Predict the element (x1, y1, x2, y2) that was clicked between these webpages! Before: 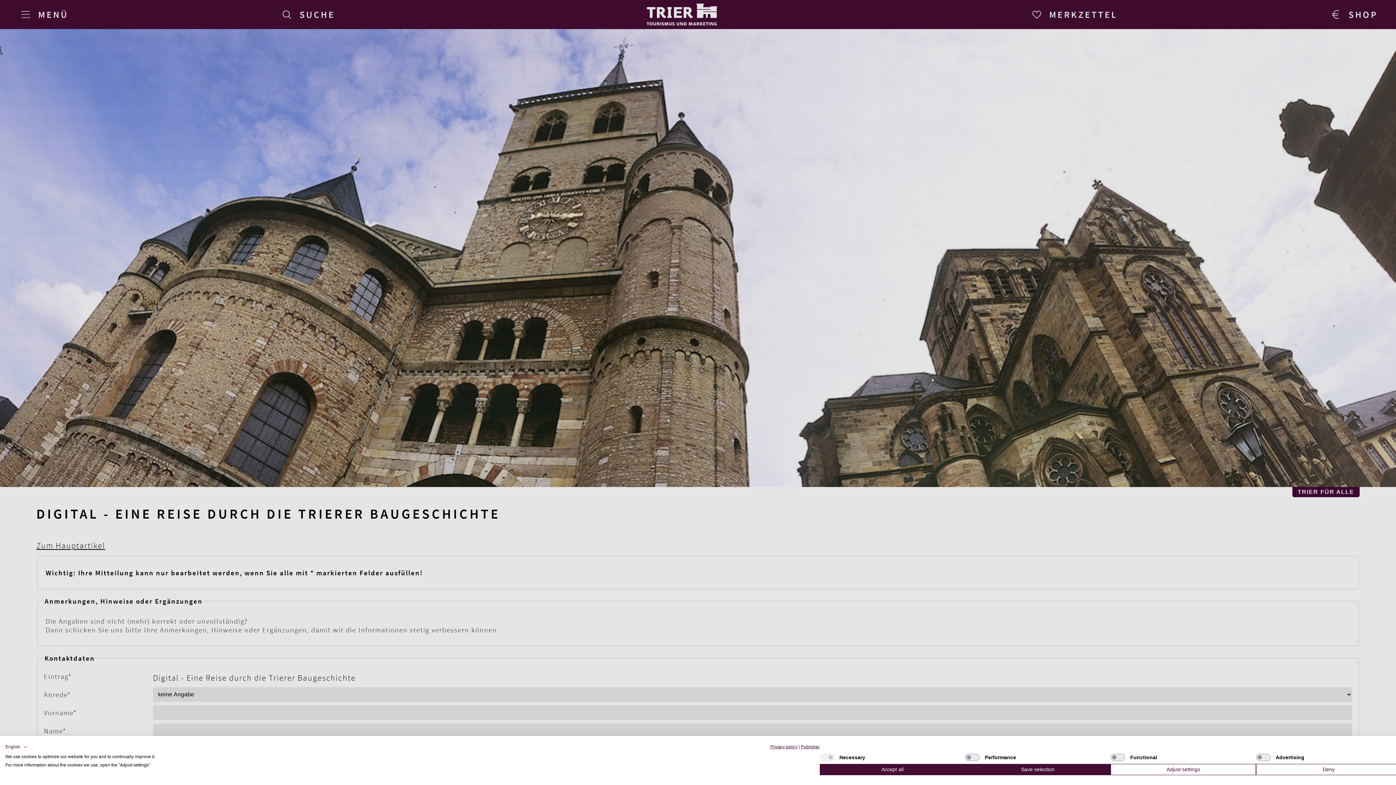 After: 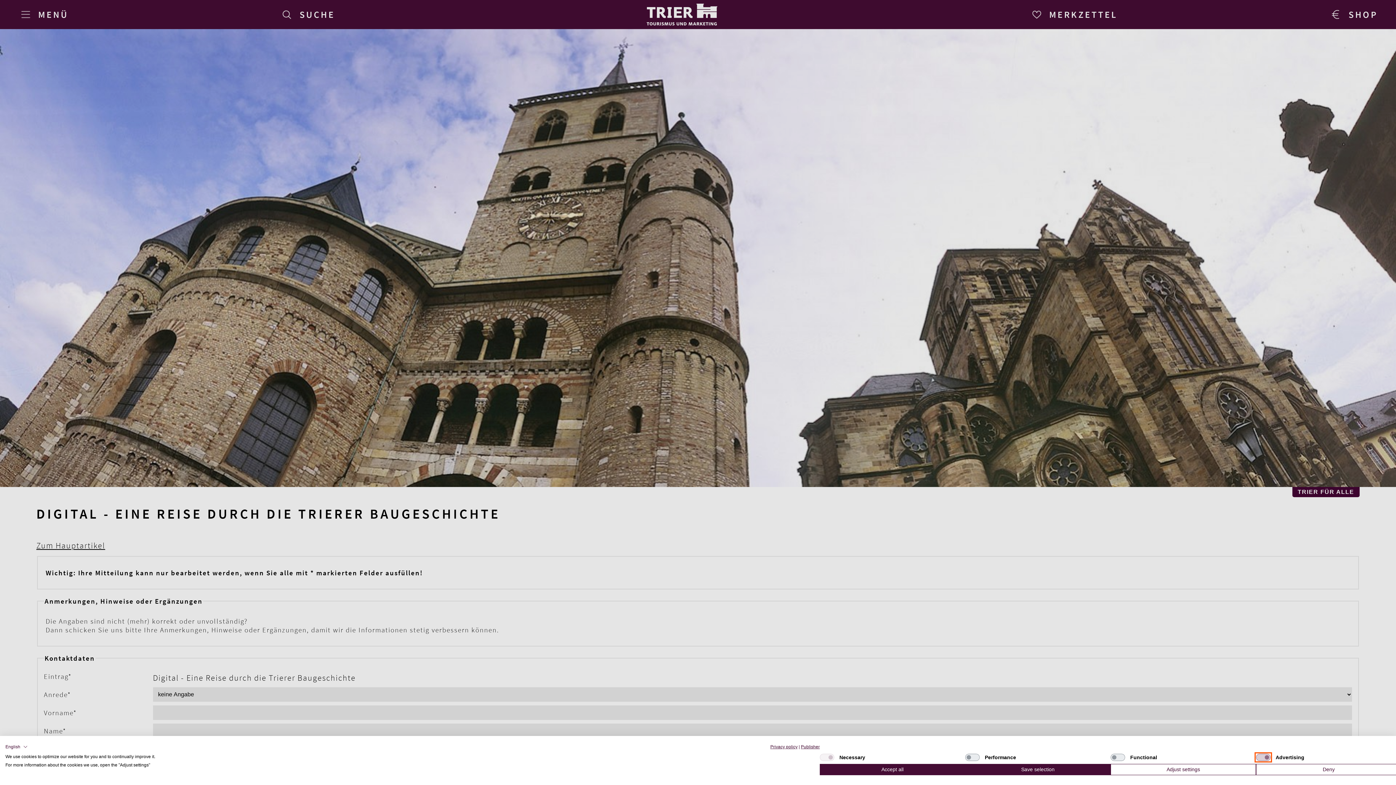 Action: bbox: (1256, 754, 1270, 761) label: Advertising